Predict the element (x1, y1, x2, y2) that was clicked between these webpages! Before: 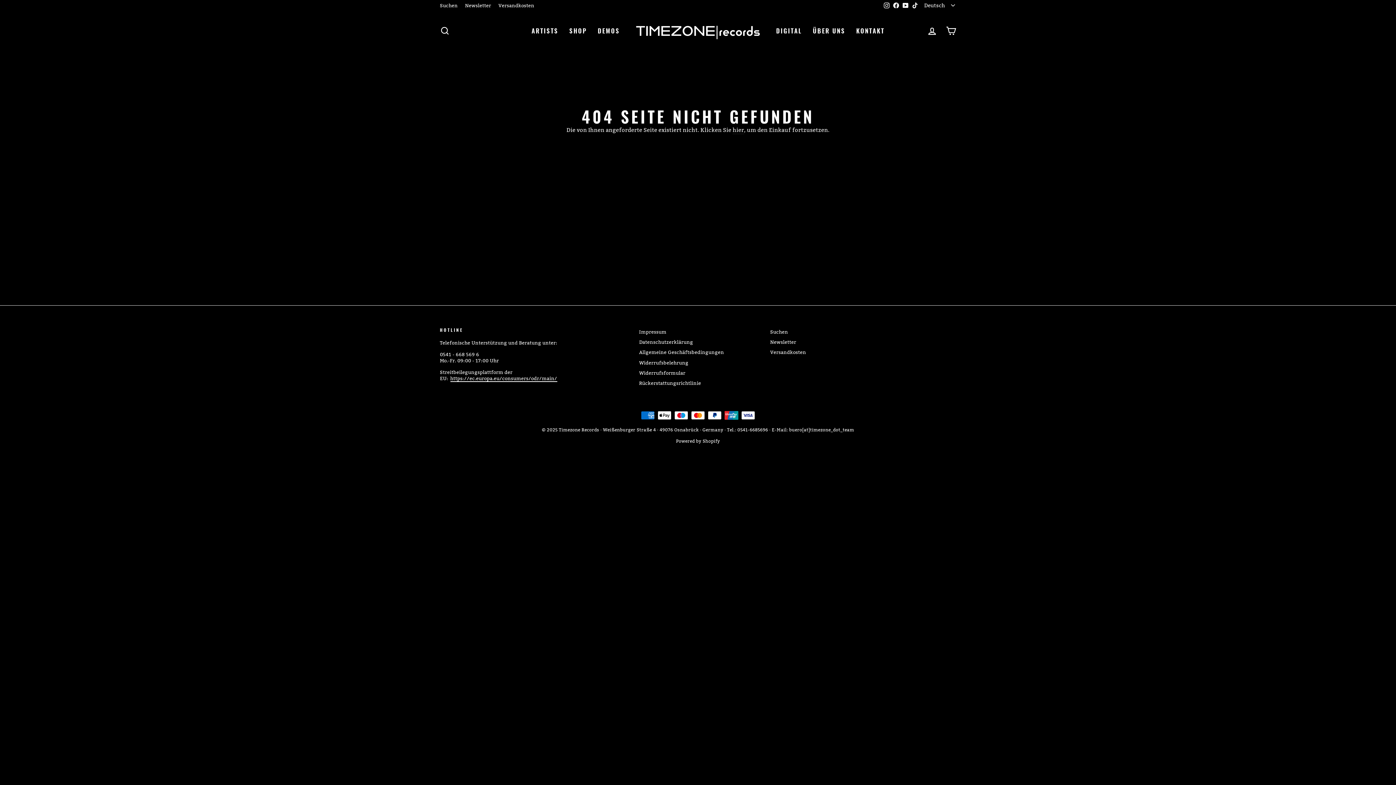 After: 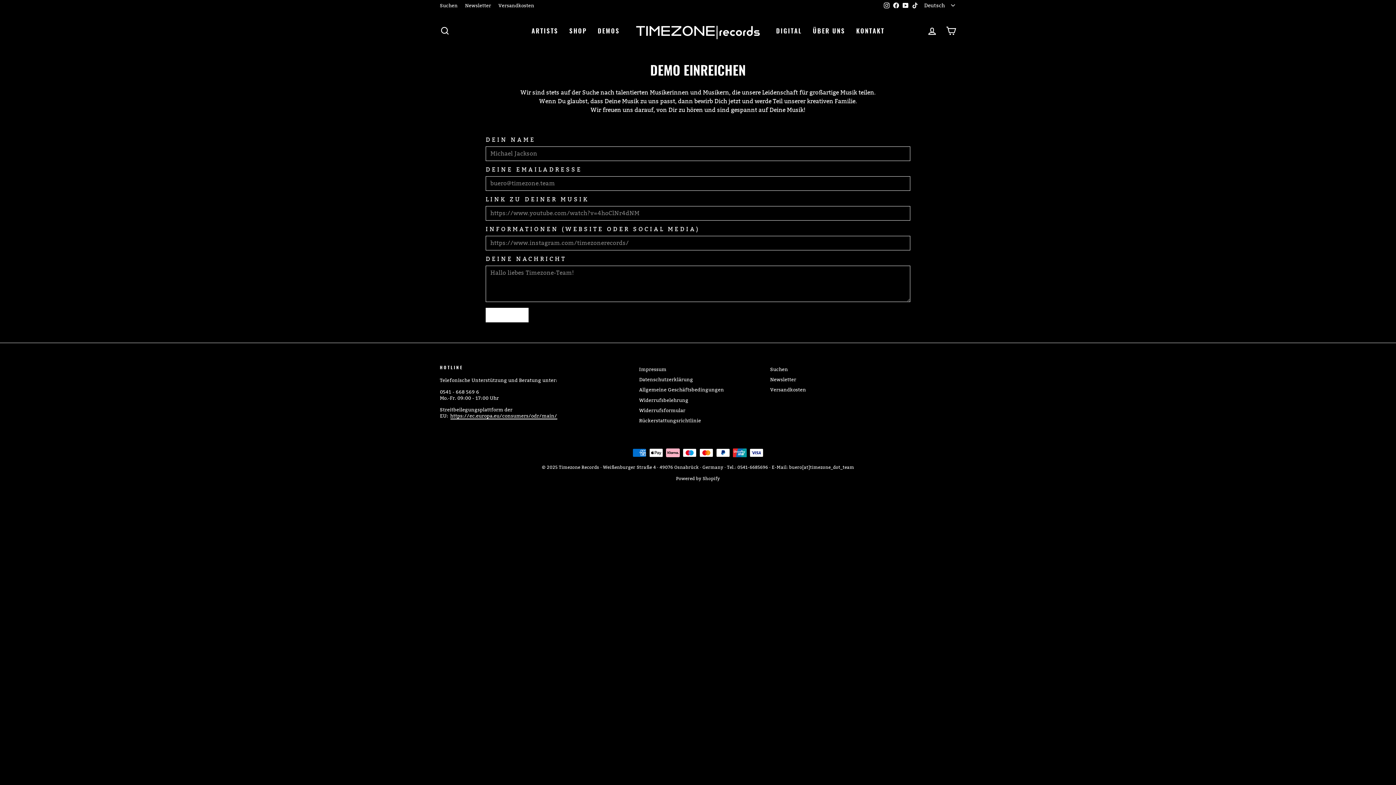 Action: bbox: (592, 24, 625, 37) label: DEMOS